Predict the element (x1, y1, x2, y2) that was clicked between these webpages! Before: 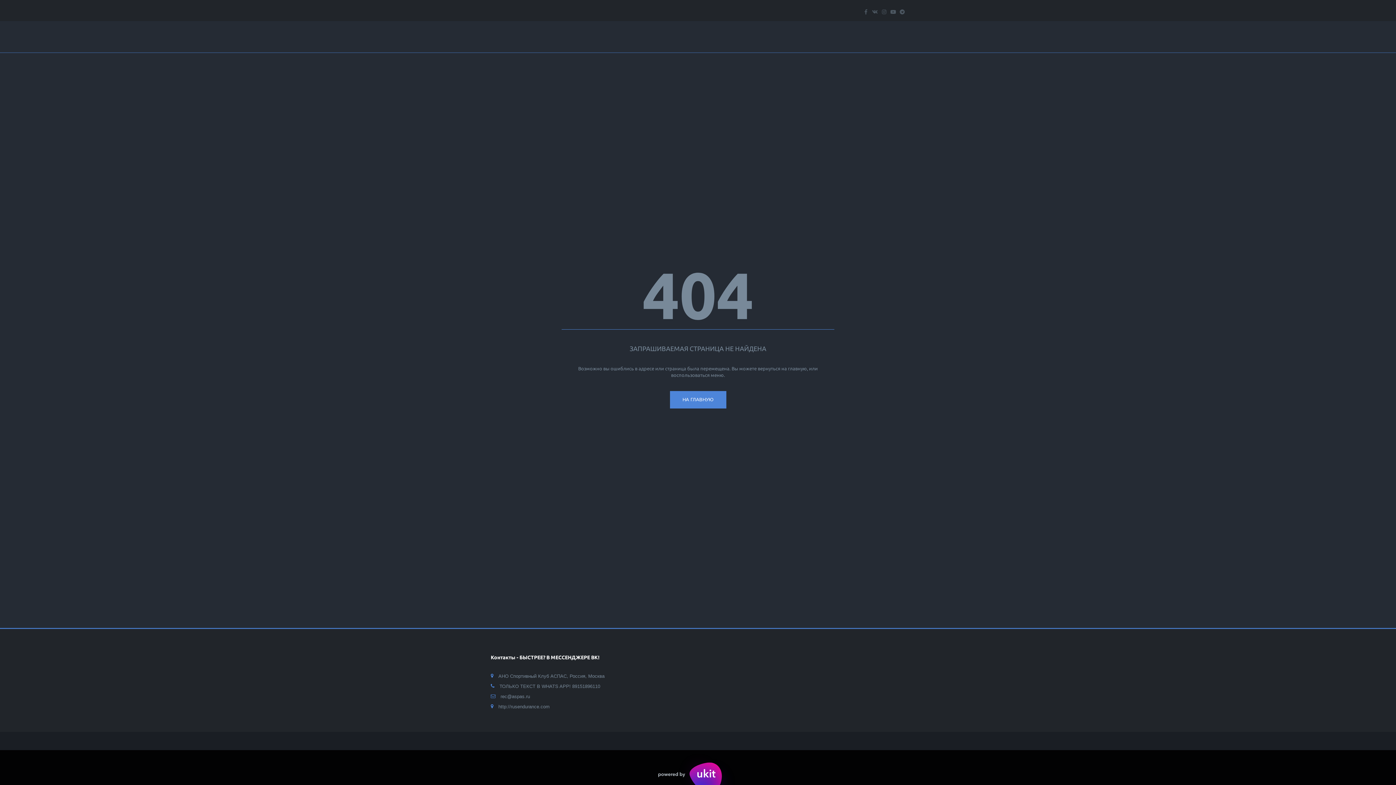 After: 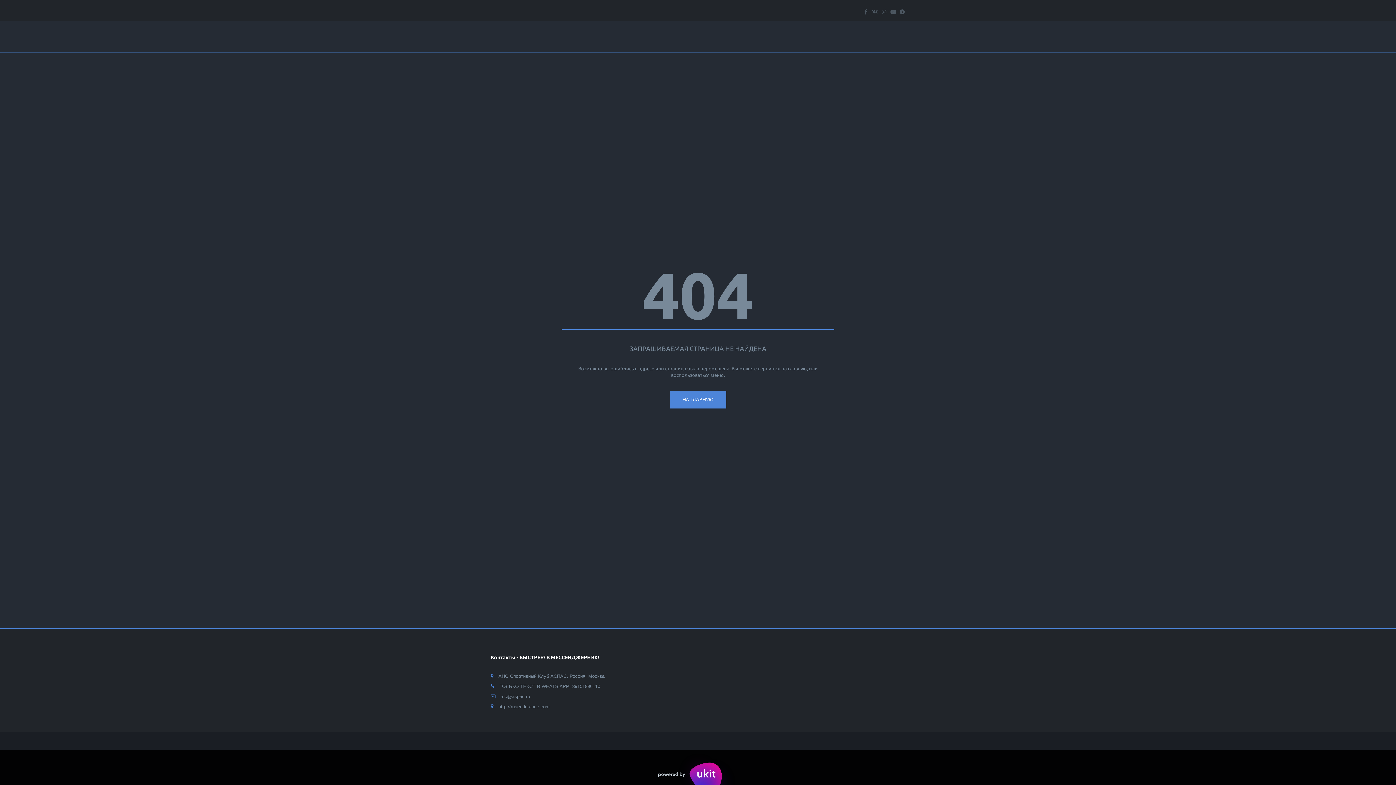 Action: bbox: (500, 694, 530, 699) label: rec@aspas.ru